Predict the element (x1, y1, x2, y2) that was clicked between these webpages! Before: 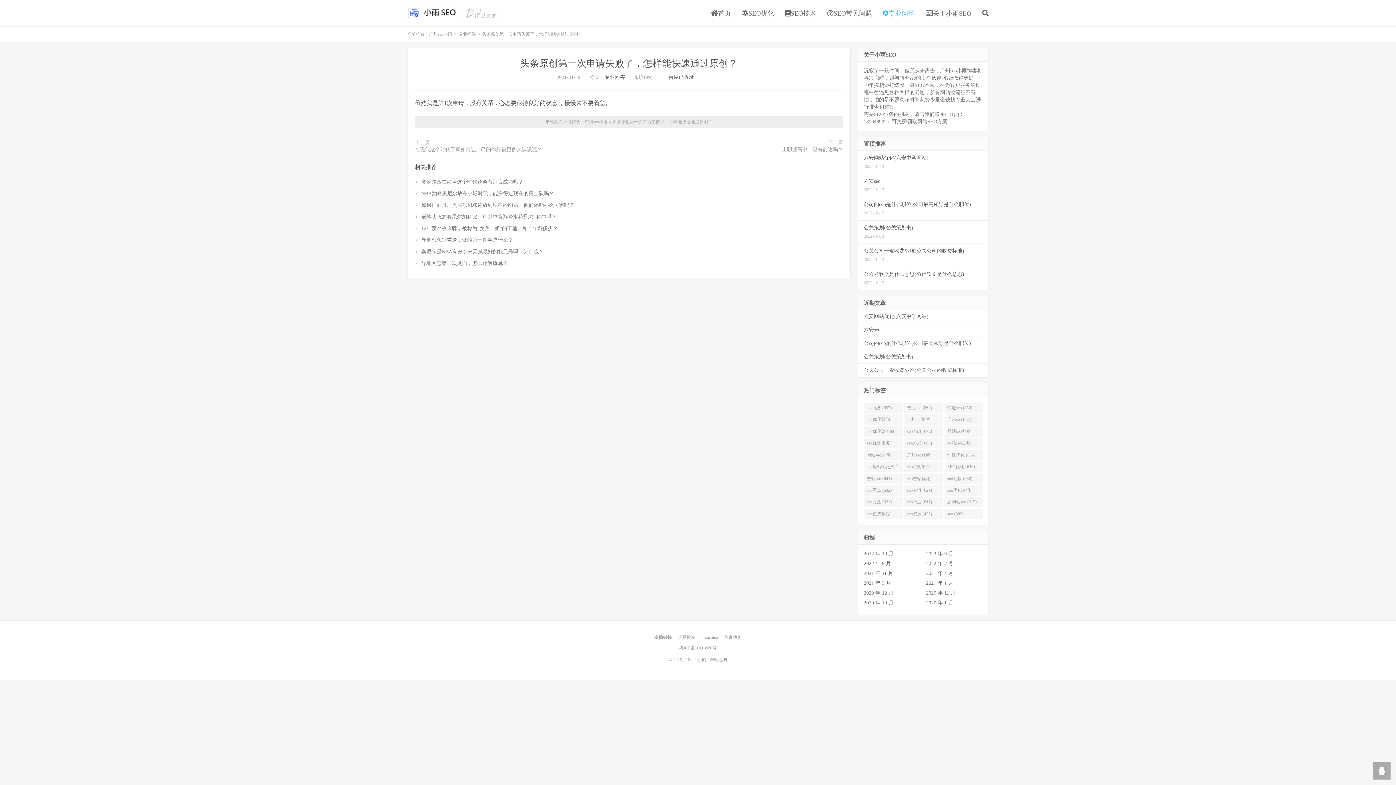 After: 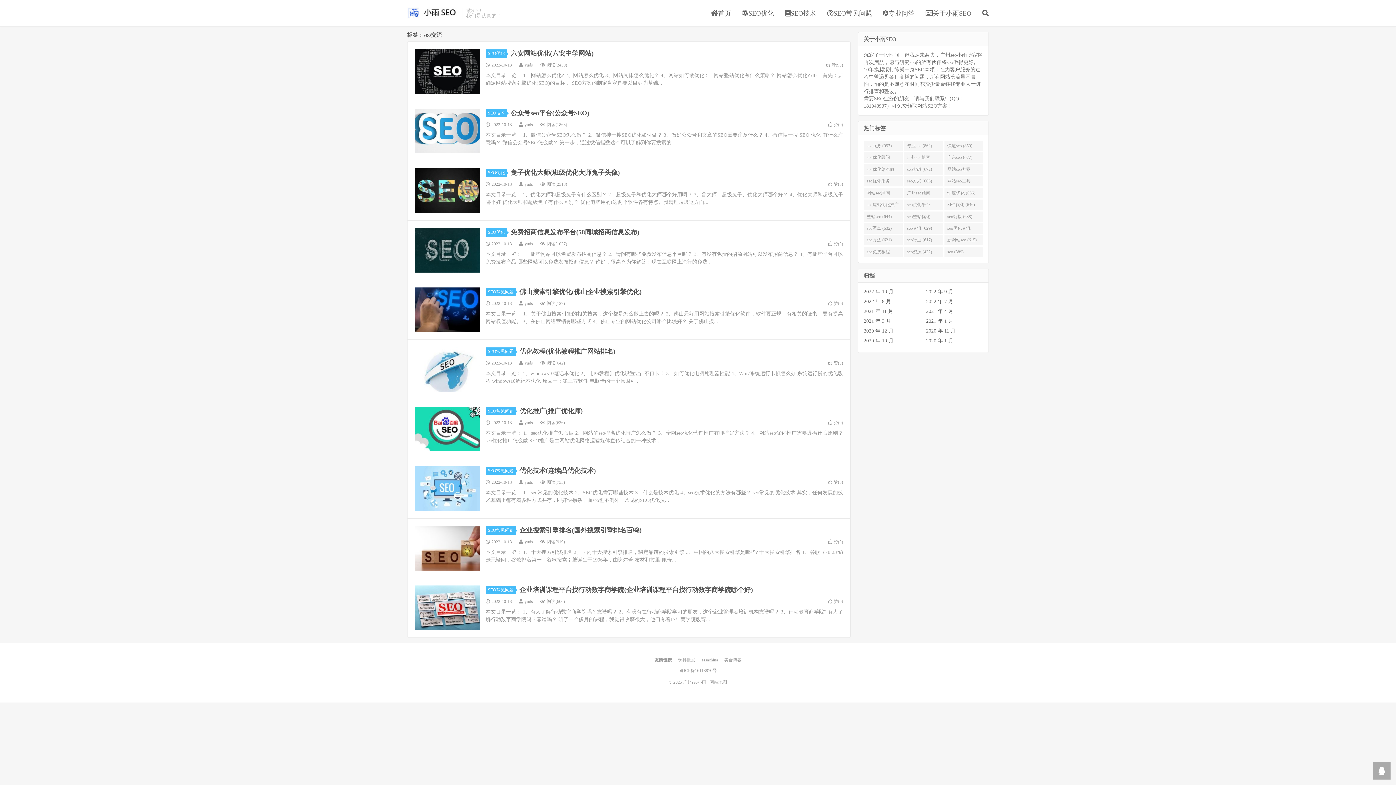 Action: label: seo交流 (629) bbox: (904, 485, 943, 495)